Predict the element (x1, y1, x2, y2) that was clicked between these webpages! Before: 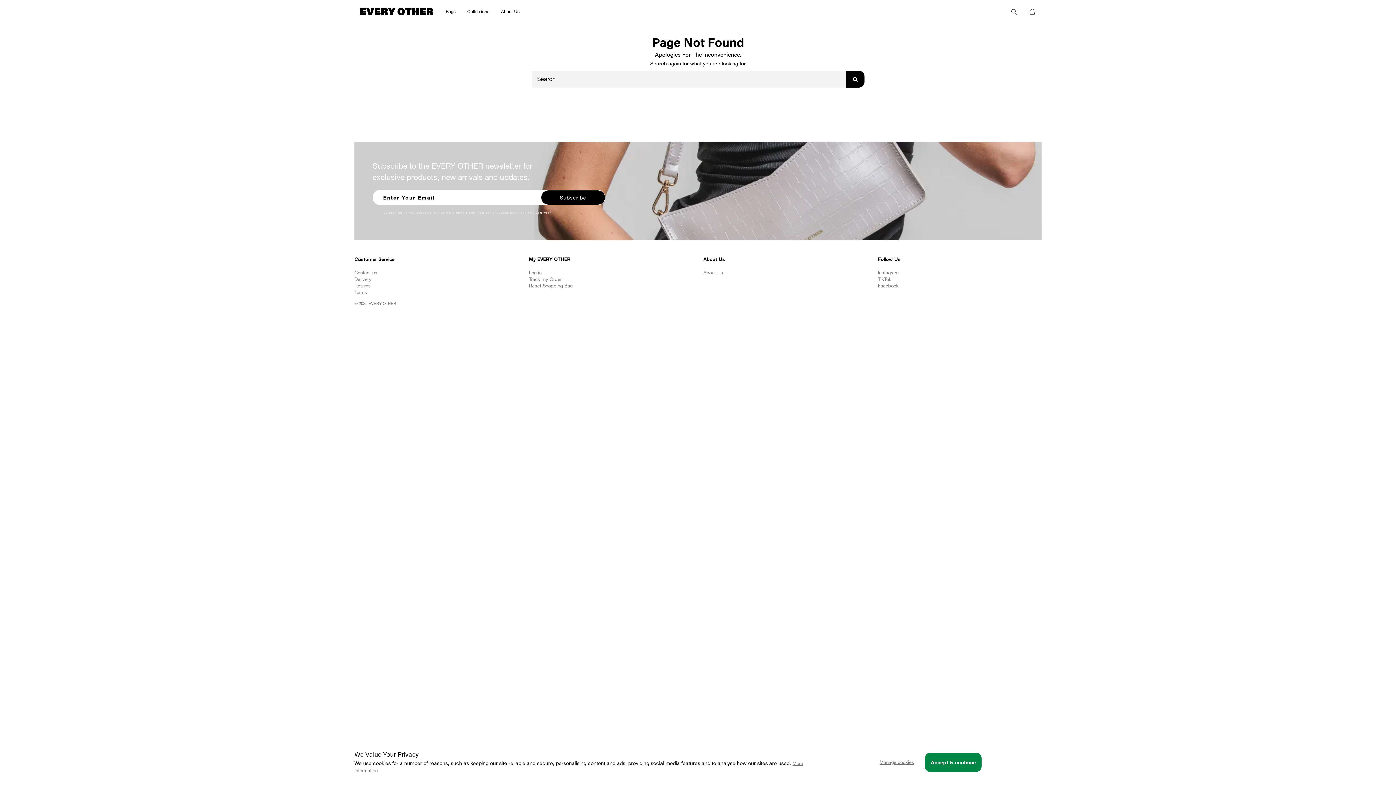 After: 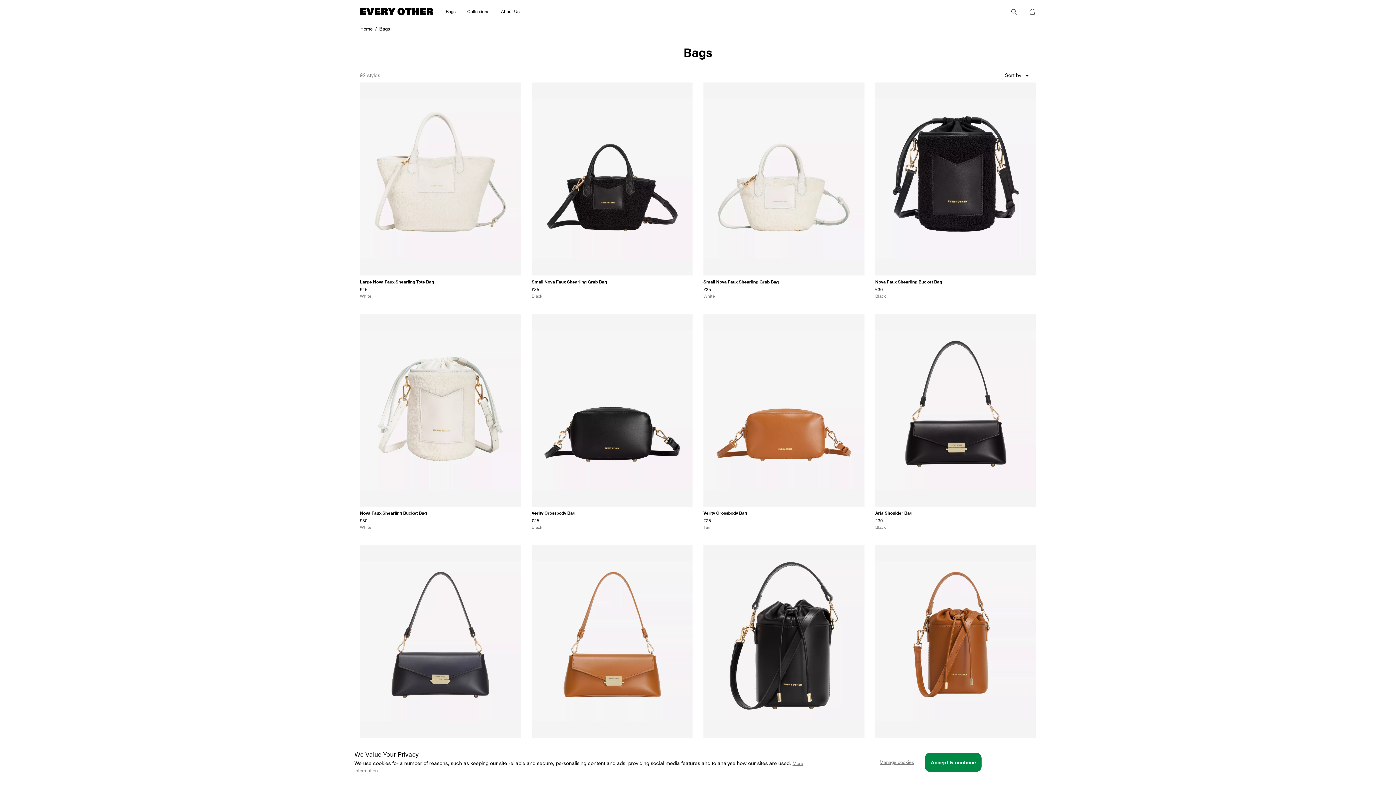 Action: label: Bags bbox: (440, 0, 461, 22)